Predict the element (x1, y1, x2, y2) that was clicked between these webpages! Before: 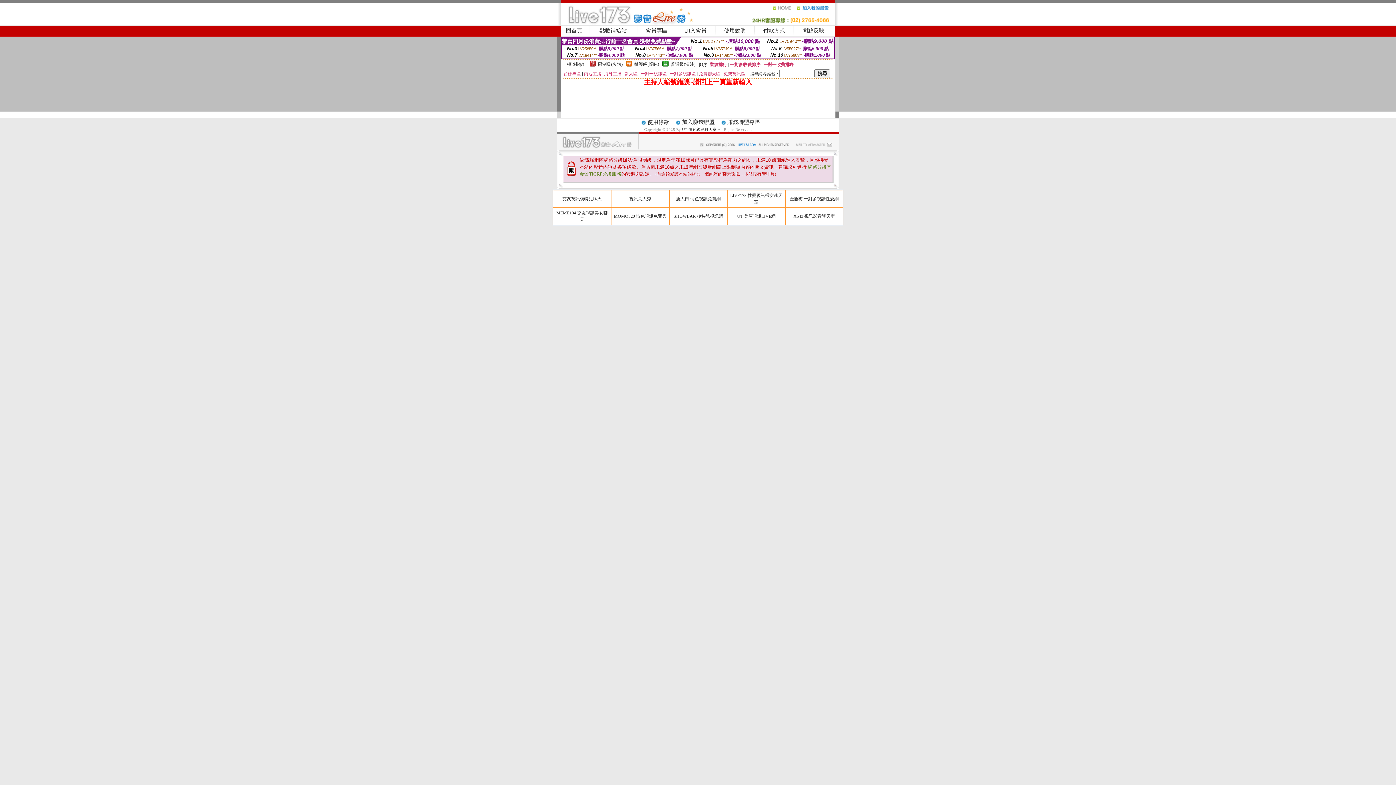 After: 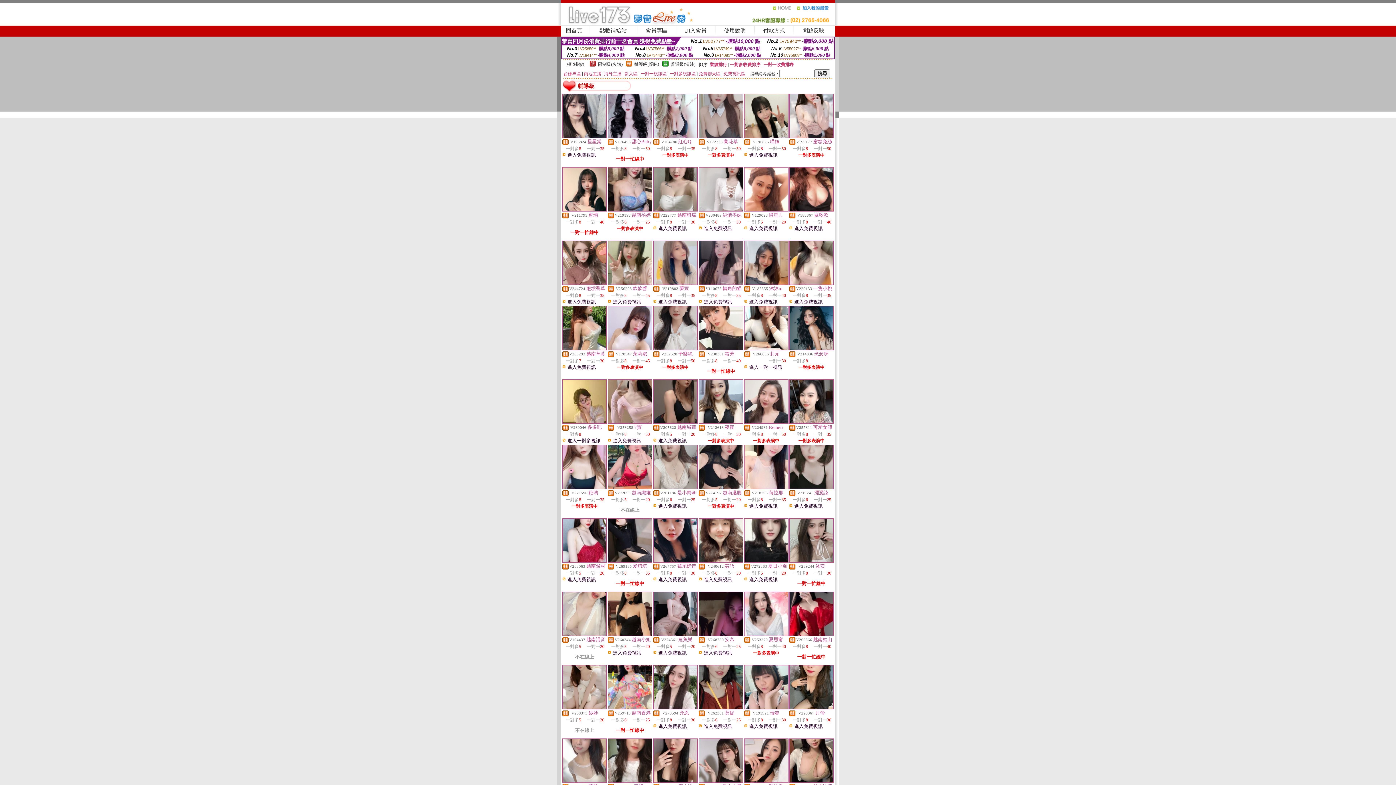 Action: label: 輔導級(曖昧) bbox: (634, 61, 659, 66)